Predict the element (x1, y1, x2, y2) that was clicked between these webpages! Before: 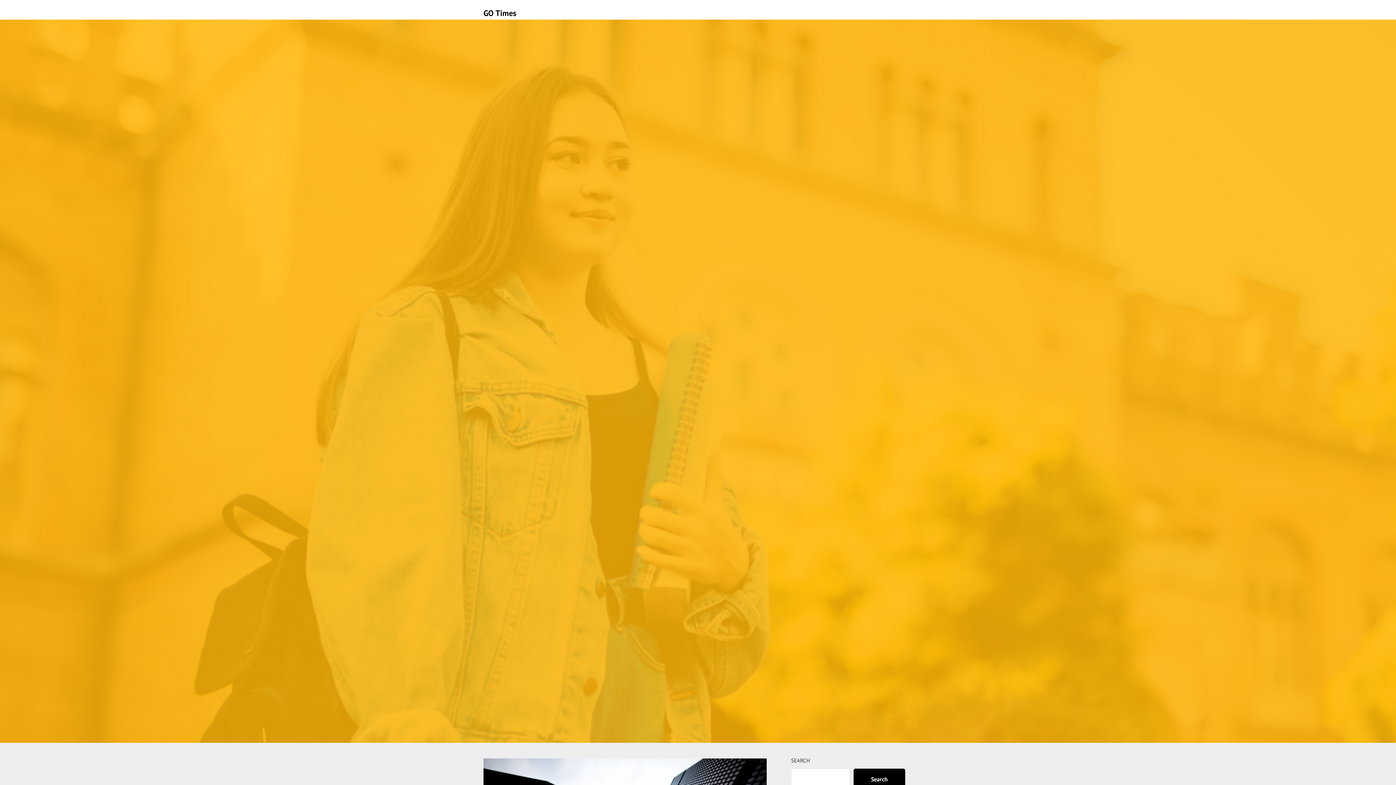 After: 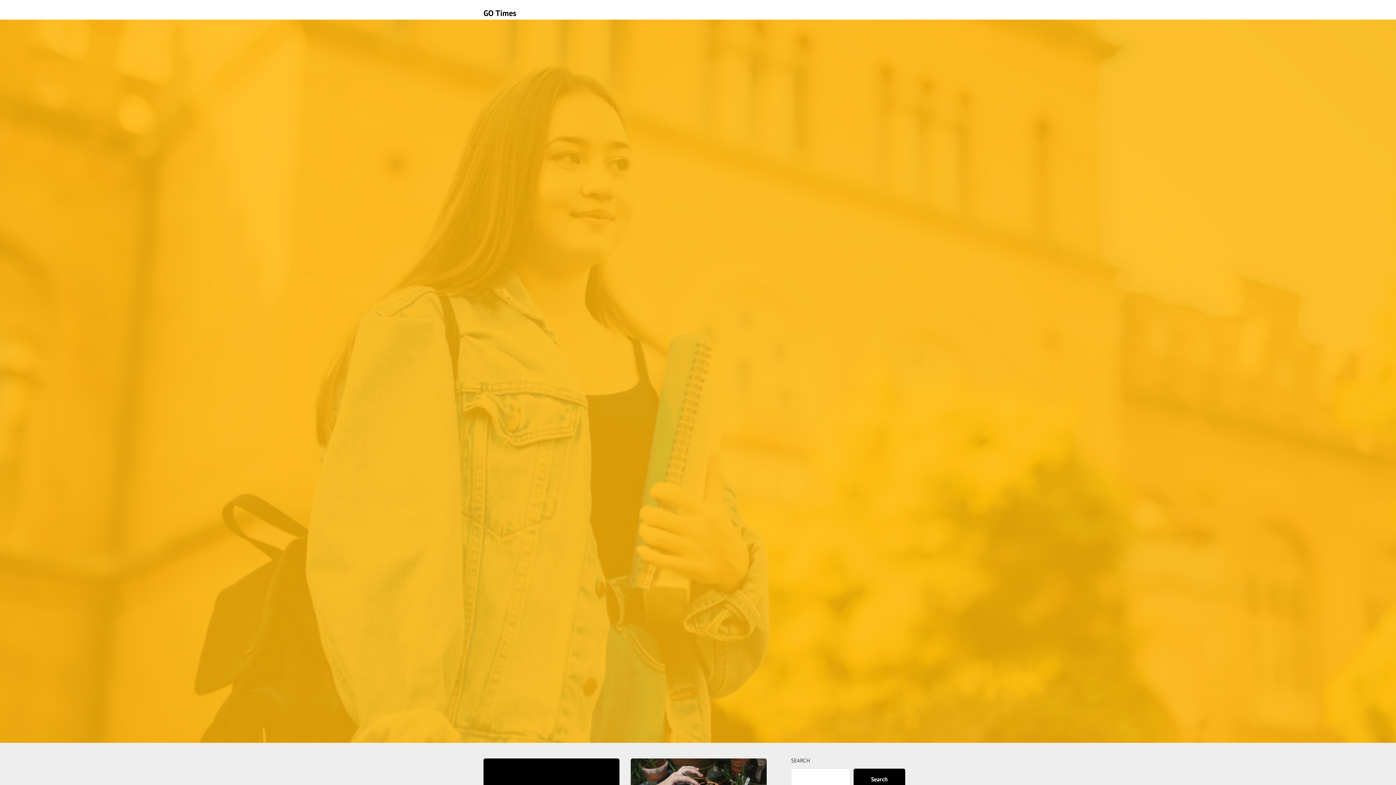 Action: bbox: (483, 6, 516, 19) label: GO Times